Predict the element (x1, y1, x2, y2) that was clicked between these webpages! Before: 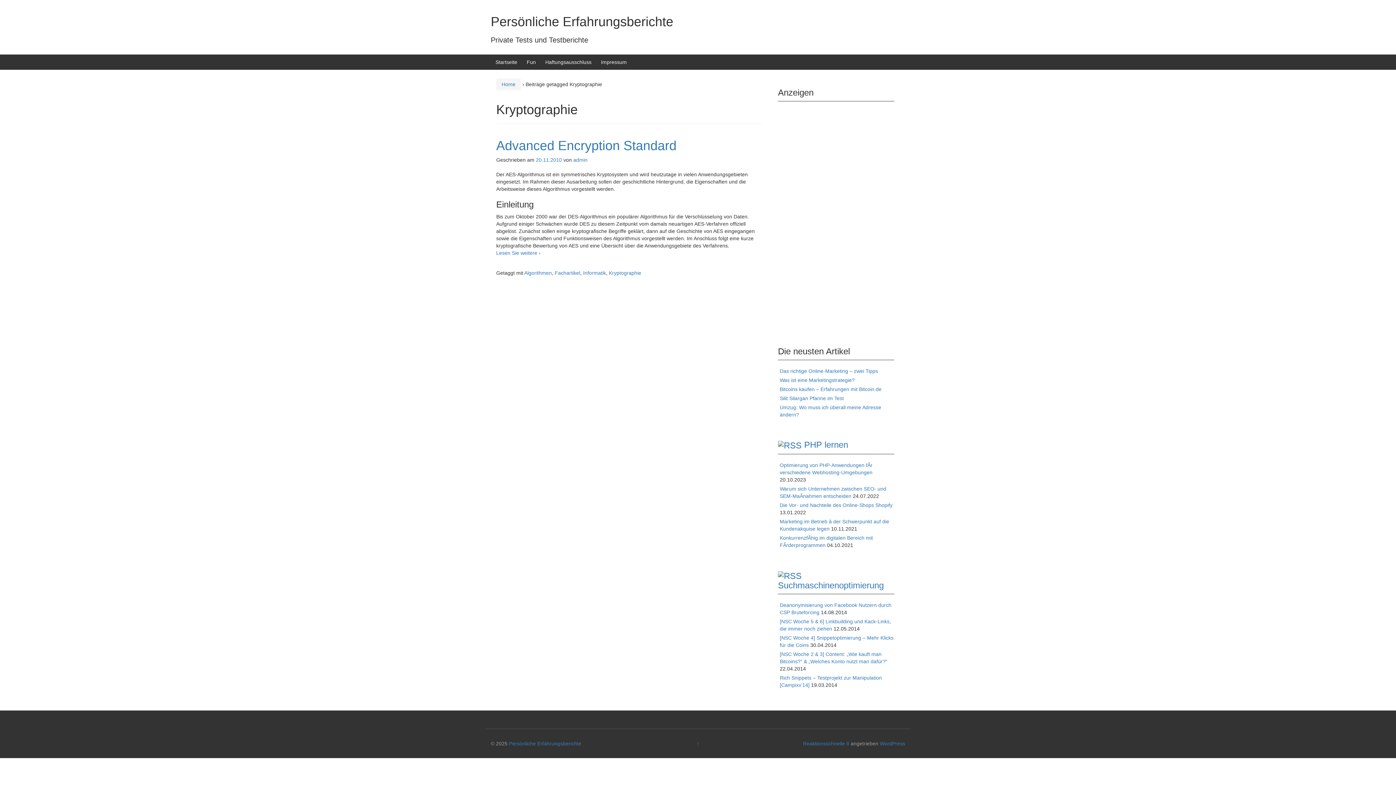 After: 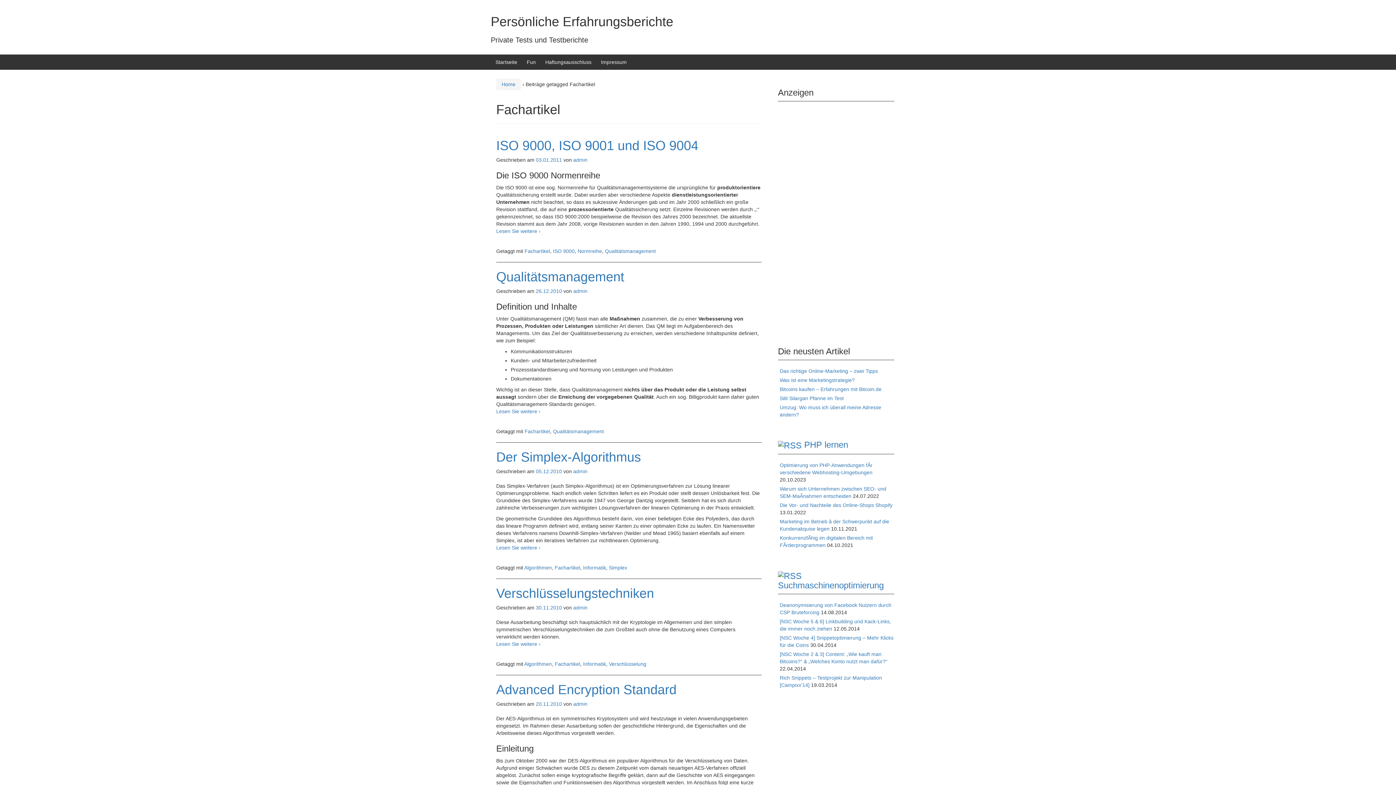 Action: label: Fachartikel bbox: (554, 270, 580, 276)